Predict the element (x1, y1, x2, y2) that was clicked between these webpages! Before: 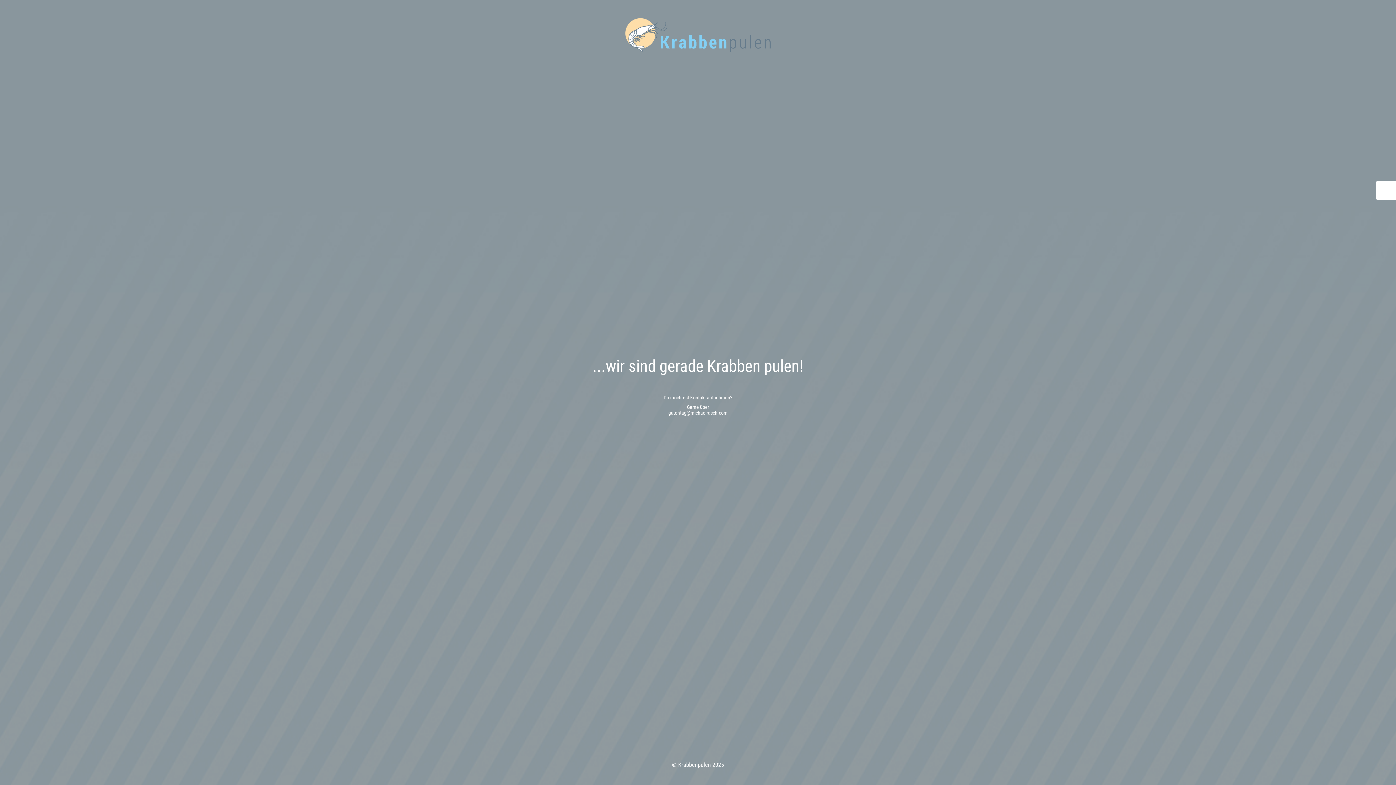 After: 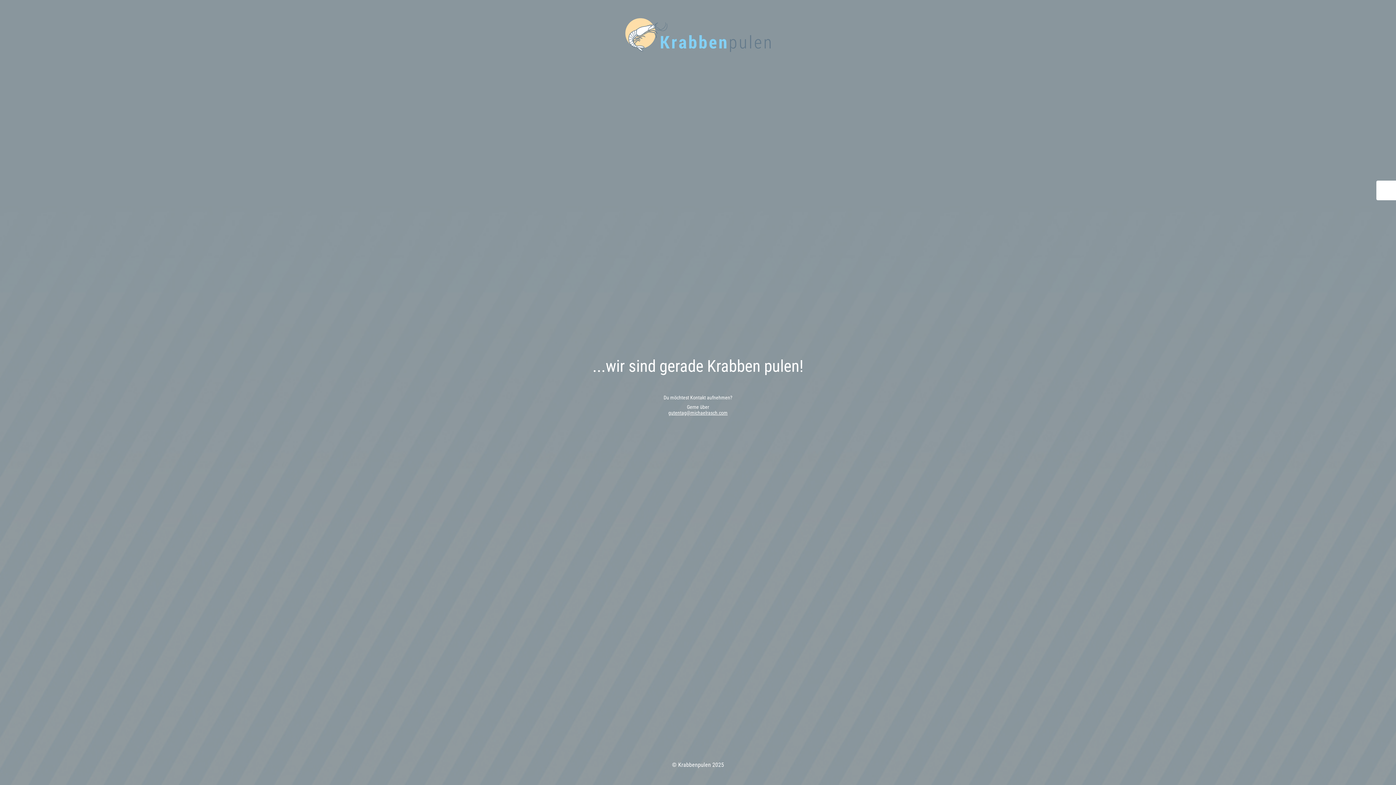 Action: label: gutentag@michaelrasch.com bbox: (668, 410, 727, 415)